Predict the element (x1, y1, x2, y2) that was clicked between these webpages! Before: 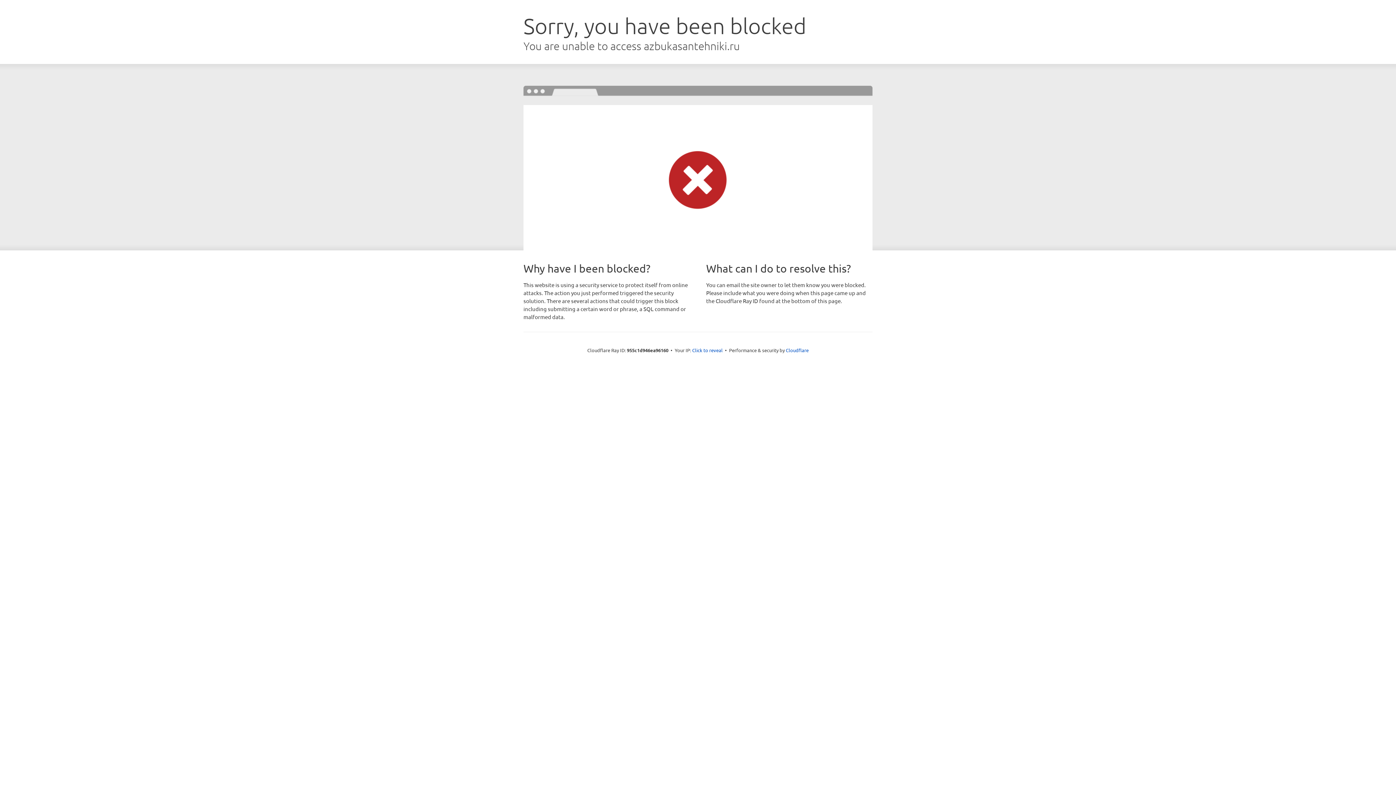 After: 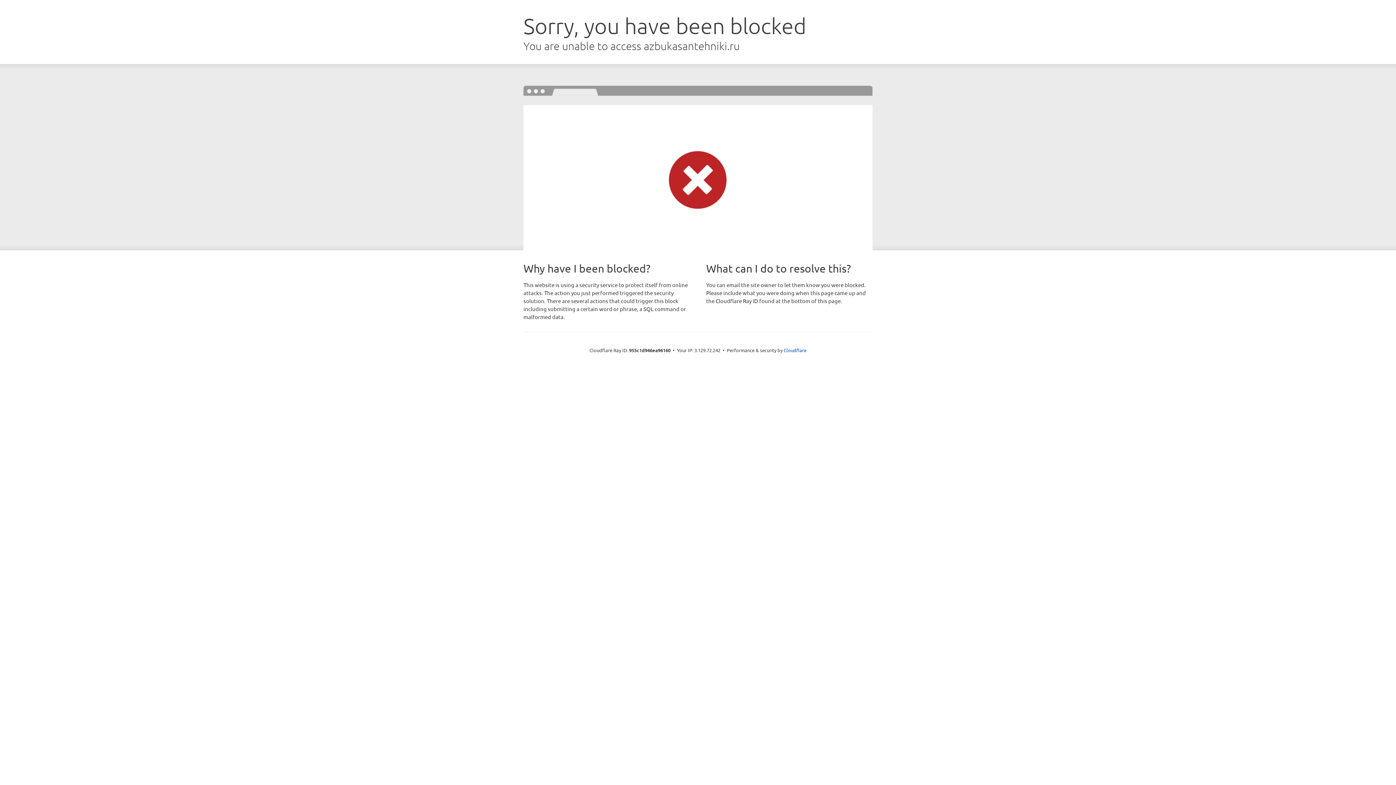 Action: bbox: (692, 346, 722, 353) label: Click to reveal